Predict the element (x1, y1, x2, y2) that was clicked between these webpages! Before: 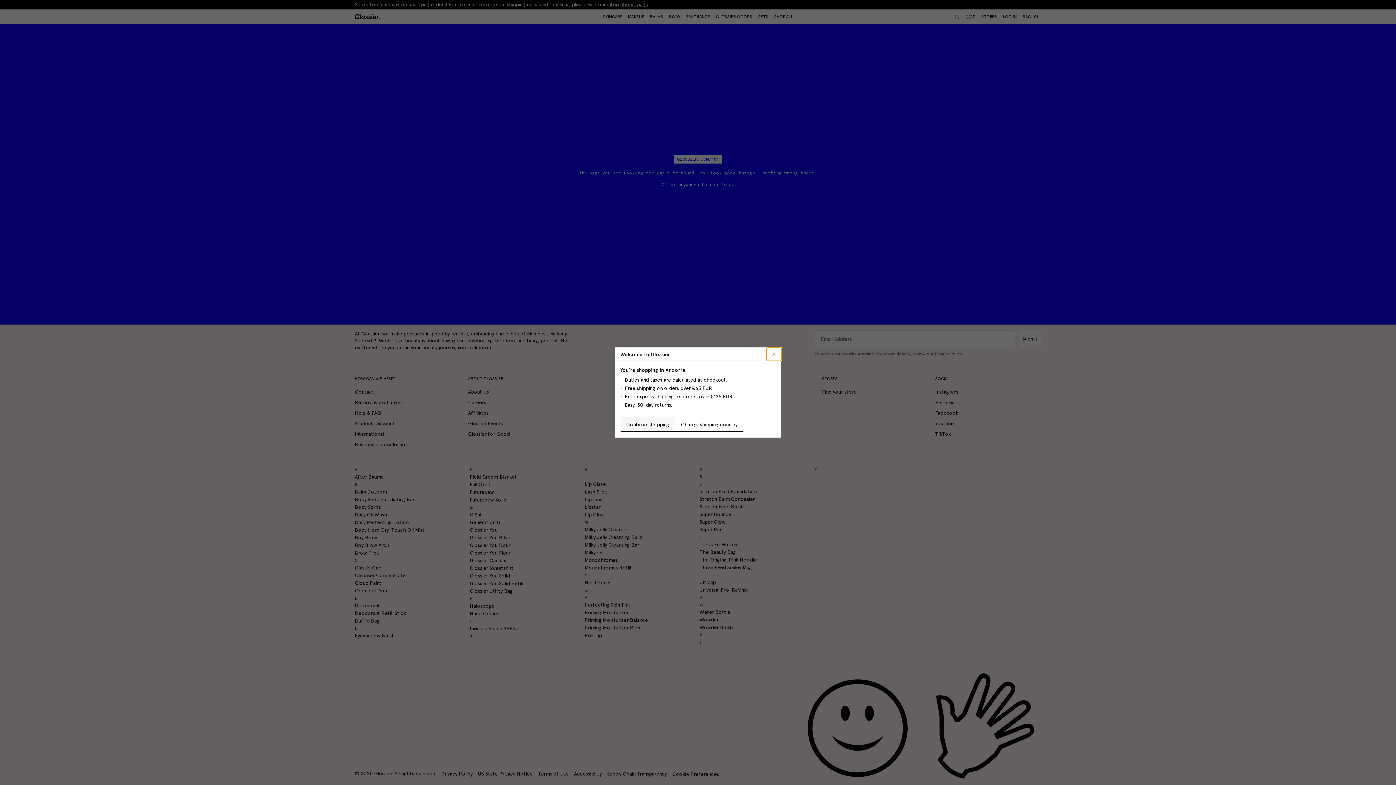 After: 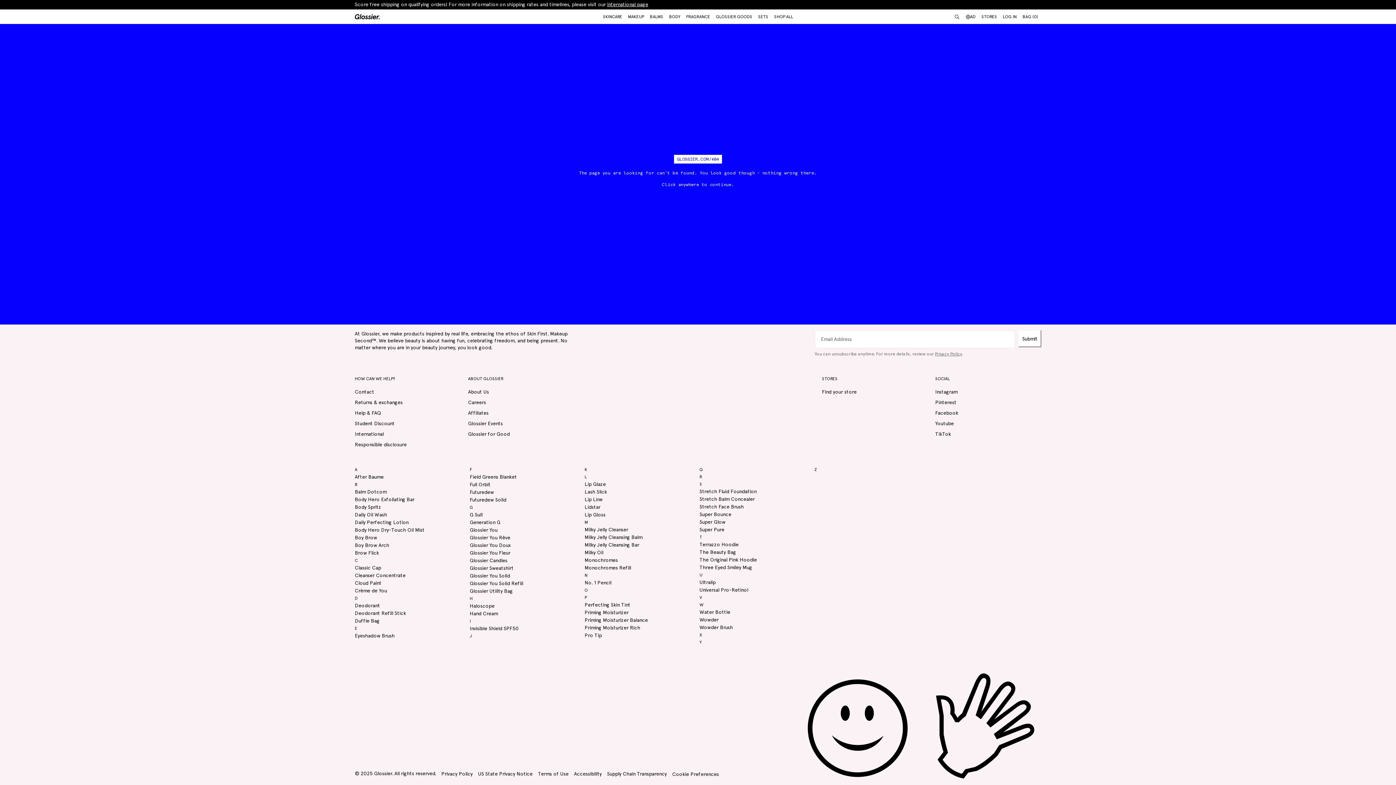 Action: bbox: (620, 417, 675, 432) label: Continue shopping